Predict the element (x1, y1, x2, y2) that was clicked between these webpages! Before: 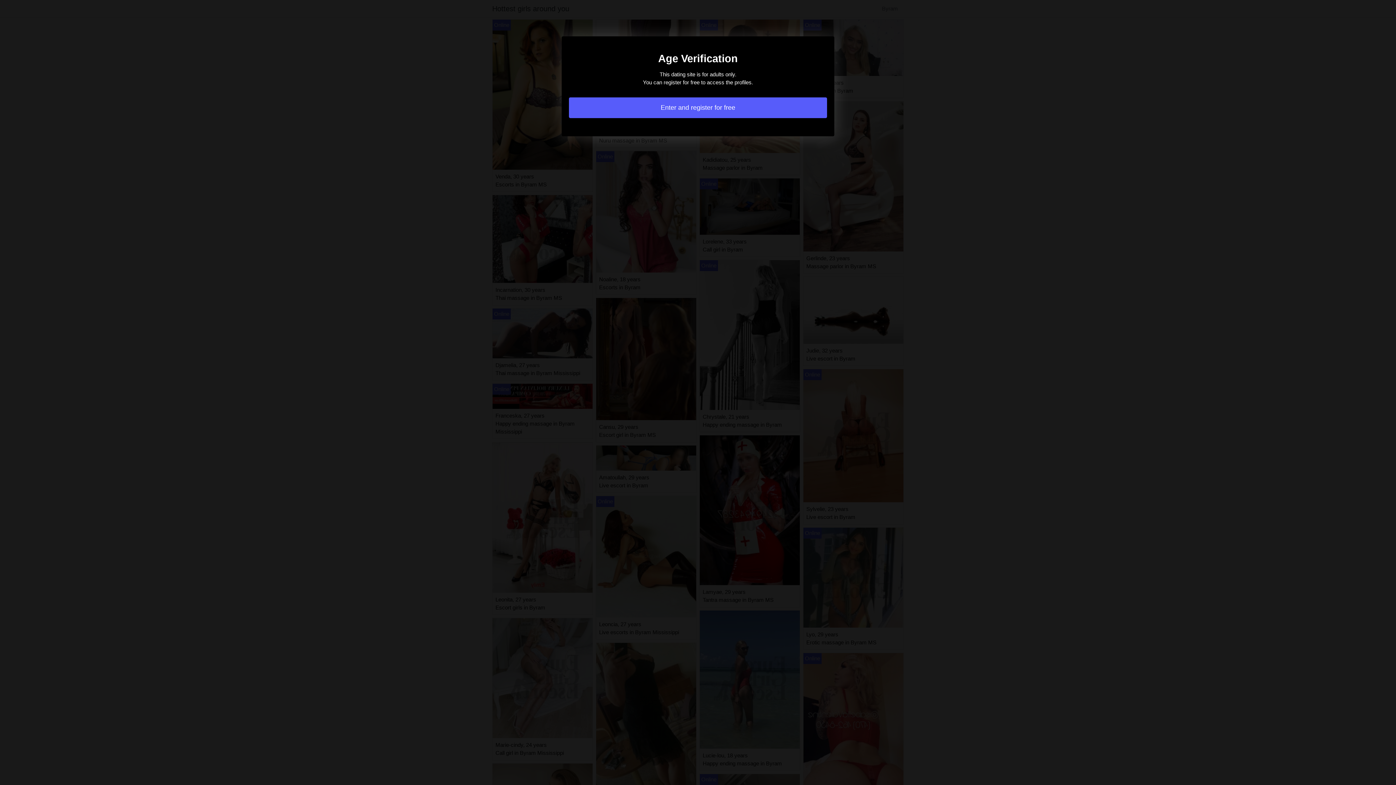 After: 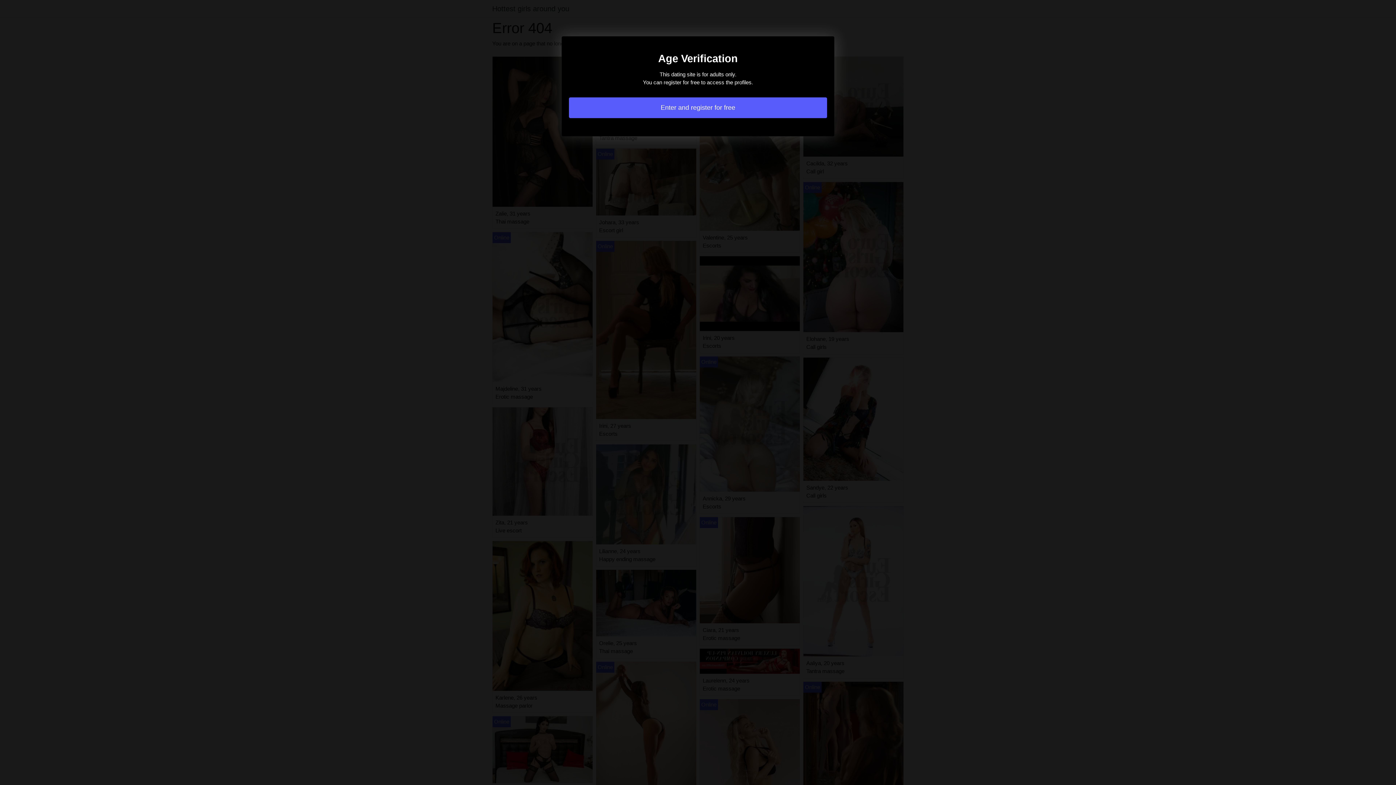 Action: bbox: (569, 97, 827, 118) label: Enter and register for free